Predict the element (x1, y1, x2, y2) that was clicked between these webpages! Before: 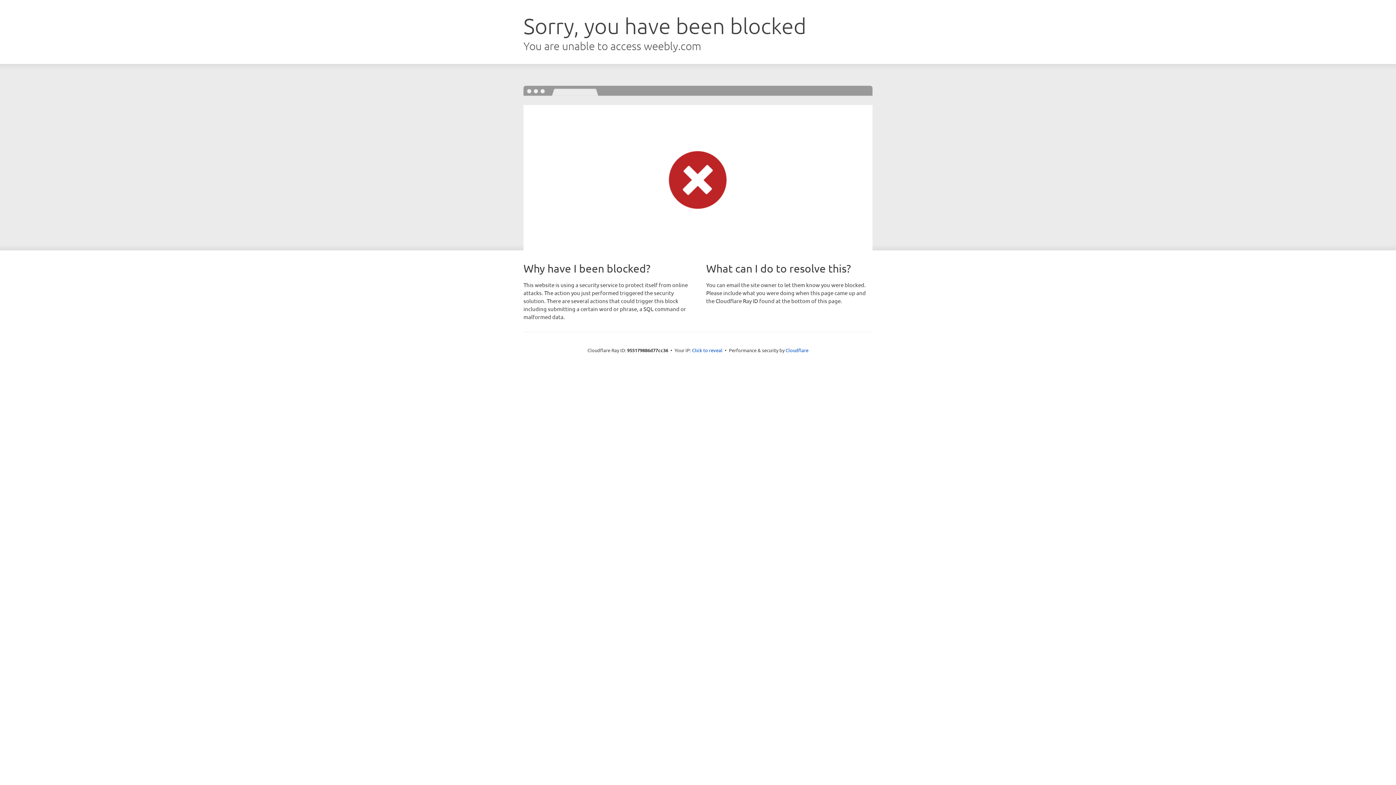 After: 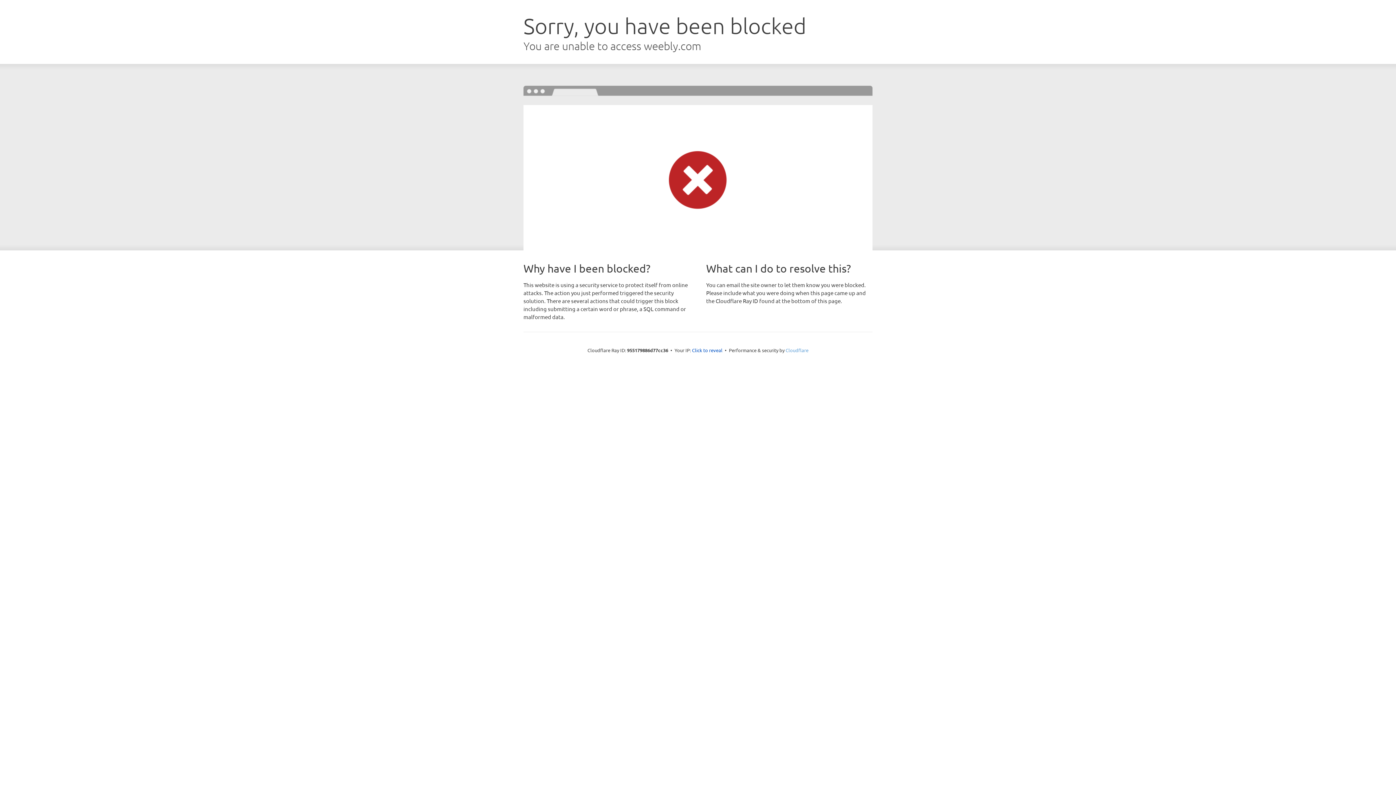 Action: bbox: (785, 347, 808, 353) label: Cloudflare